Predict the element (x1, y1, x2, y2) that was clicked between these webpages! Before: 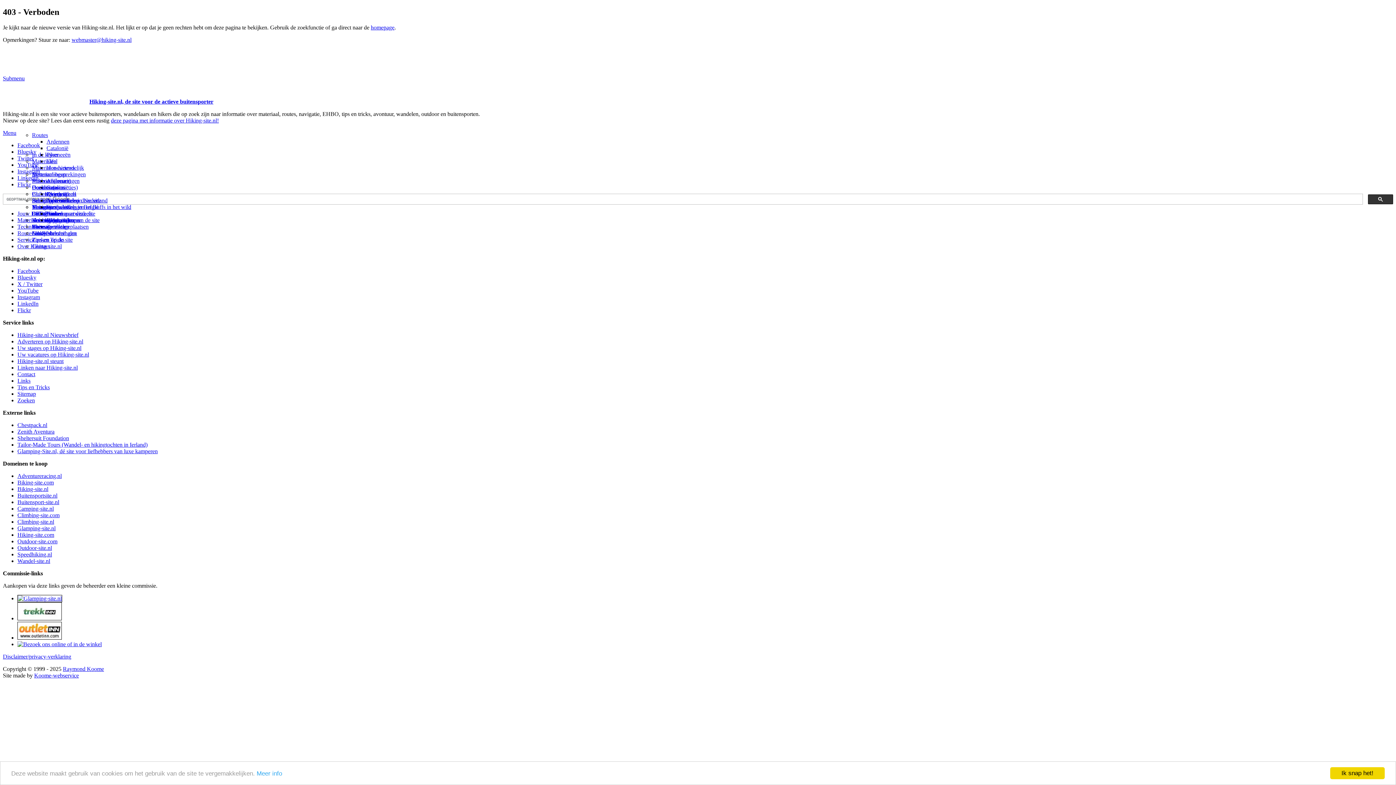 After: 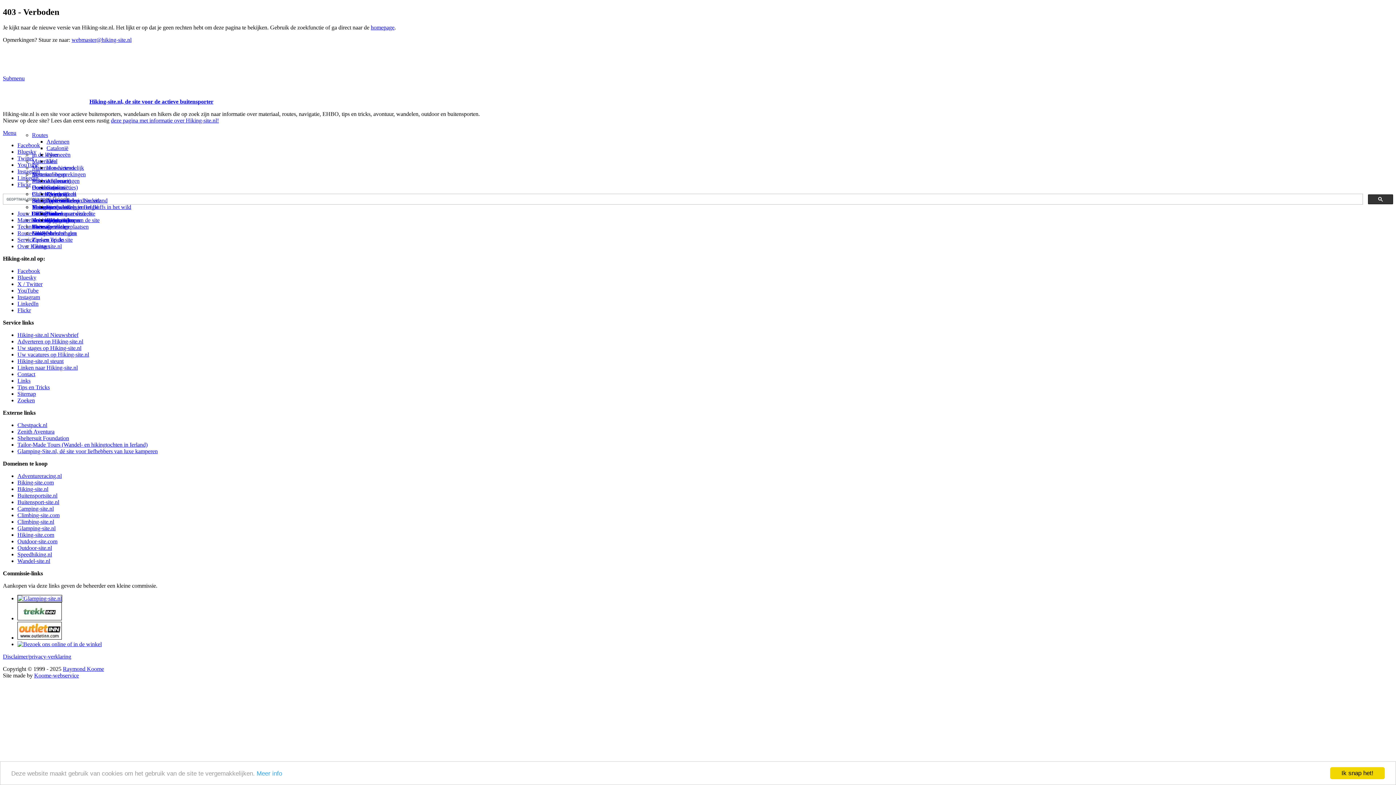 Action: label: Koome-webservice bbox: (34, 672, 78, 679)